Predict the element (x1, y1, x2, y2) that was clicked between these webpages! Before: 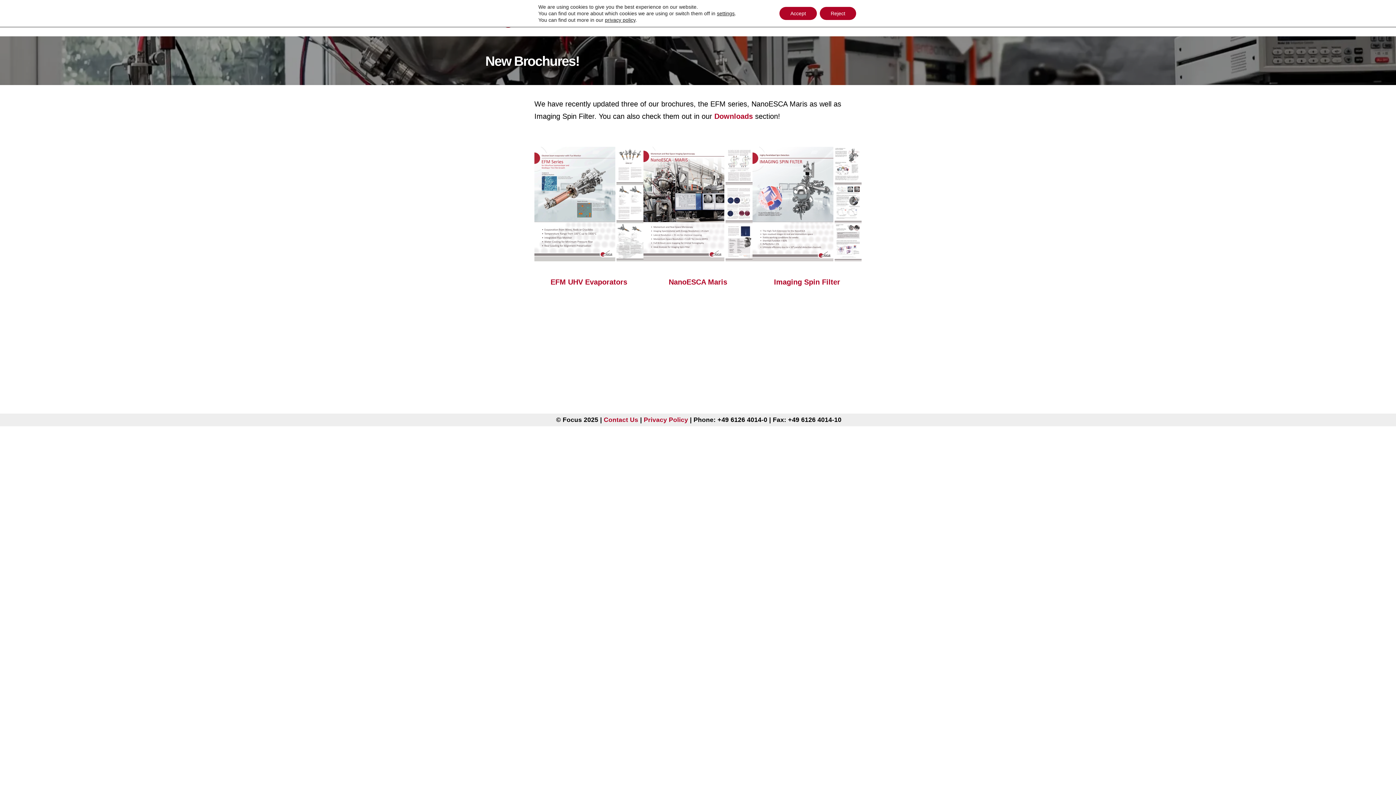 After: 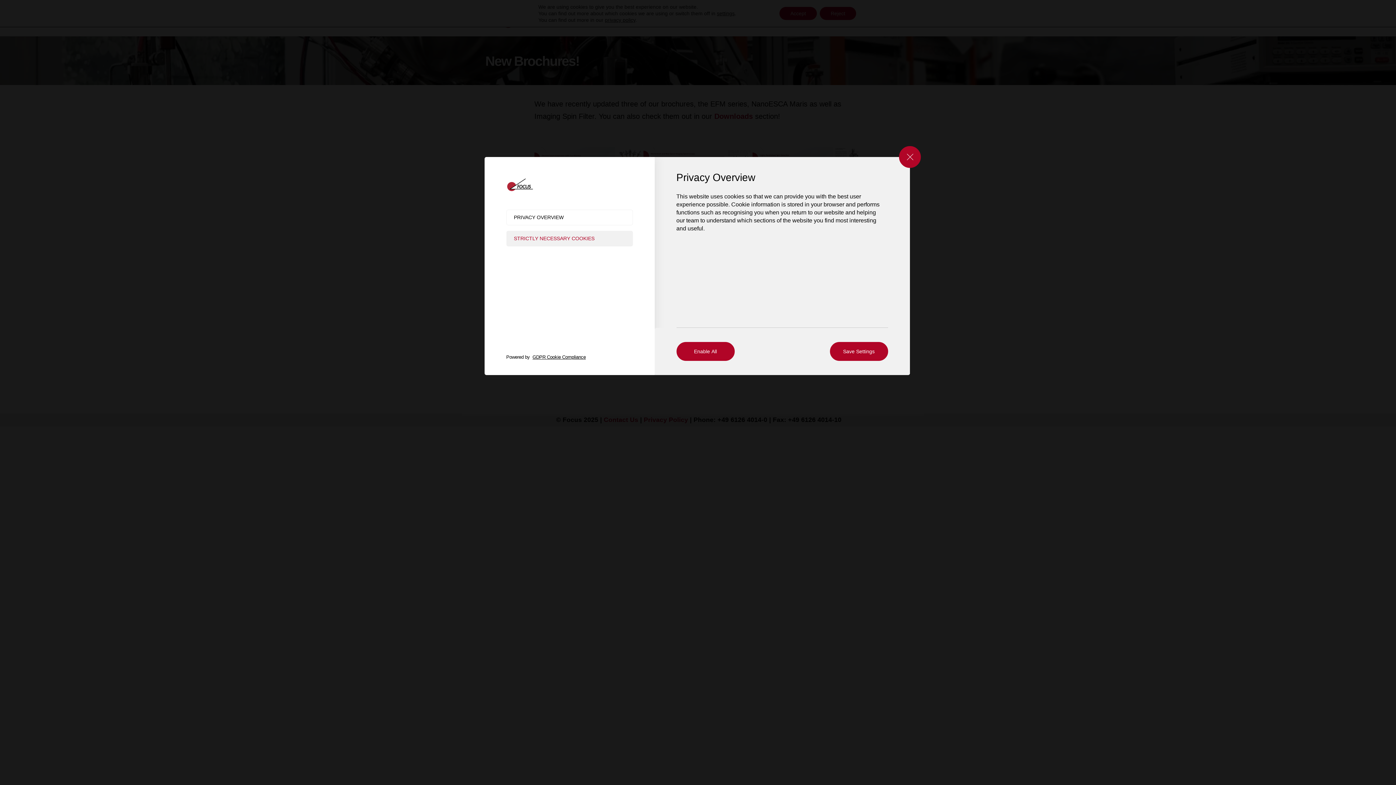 Action: bbox: (717, 10, 734, 16) label: settings